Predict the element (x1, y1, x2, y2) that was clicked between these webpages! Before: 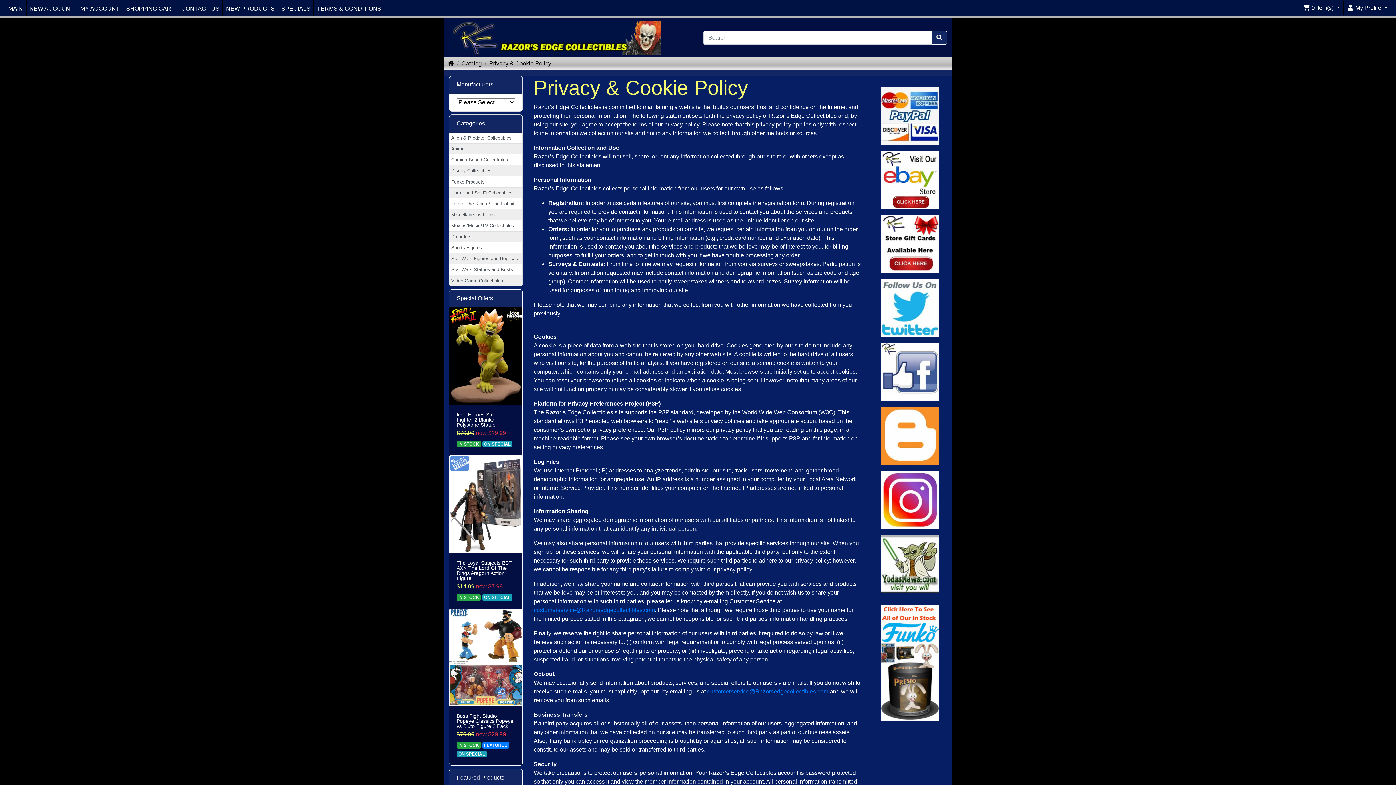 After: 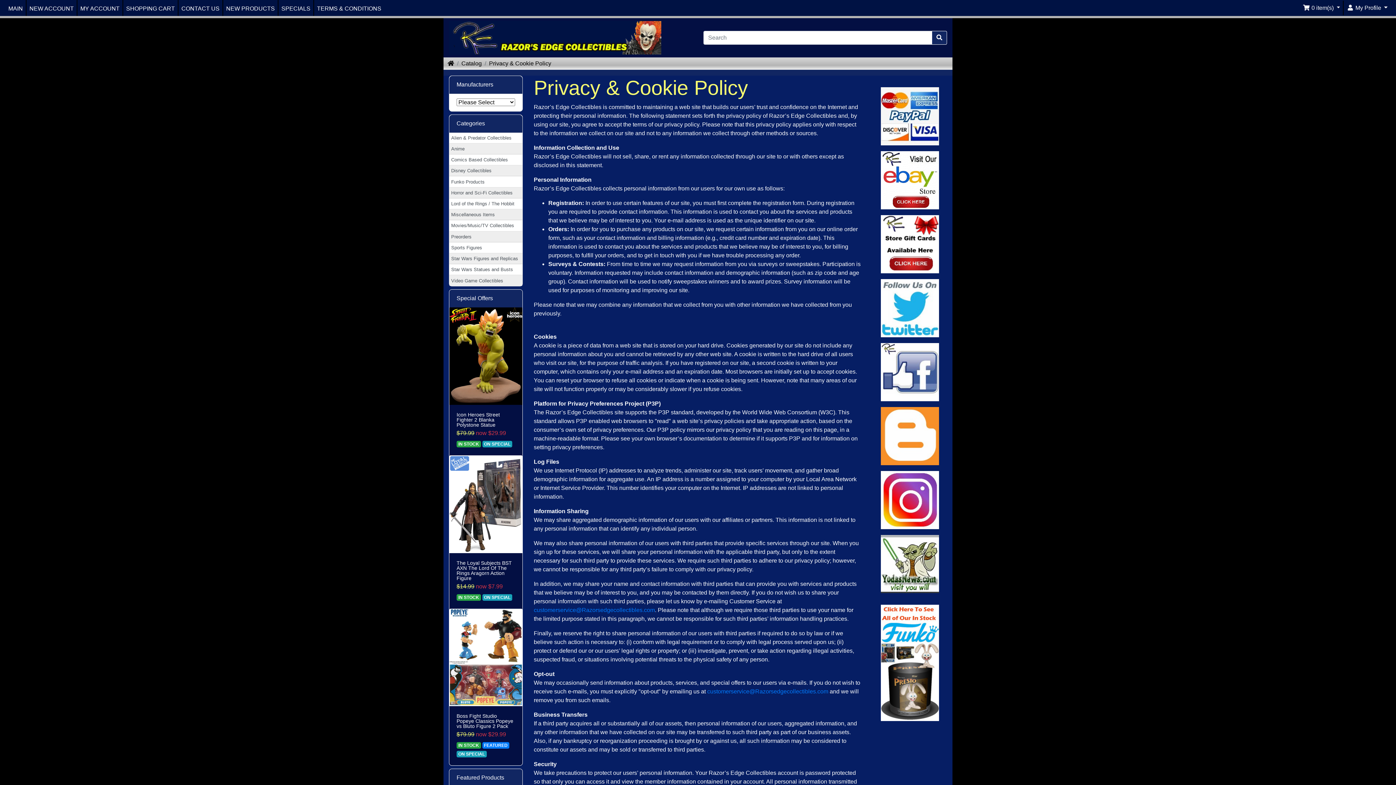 Action: bbox: (873, 279, 947, 337) label: Link to Twitter